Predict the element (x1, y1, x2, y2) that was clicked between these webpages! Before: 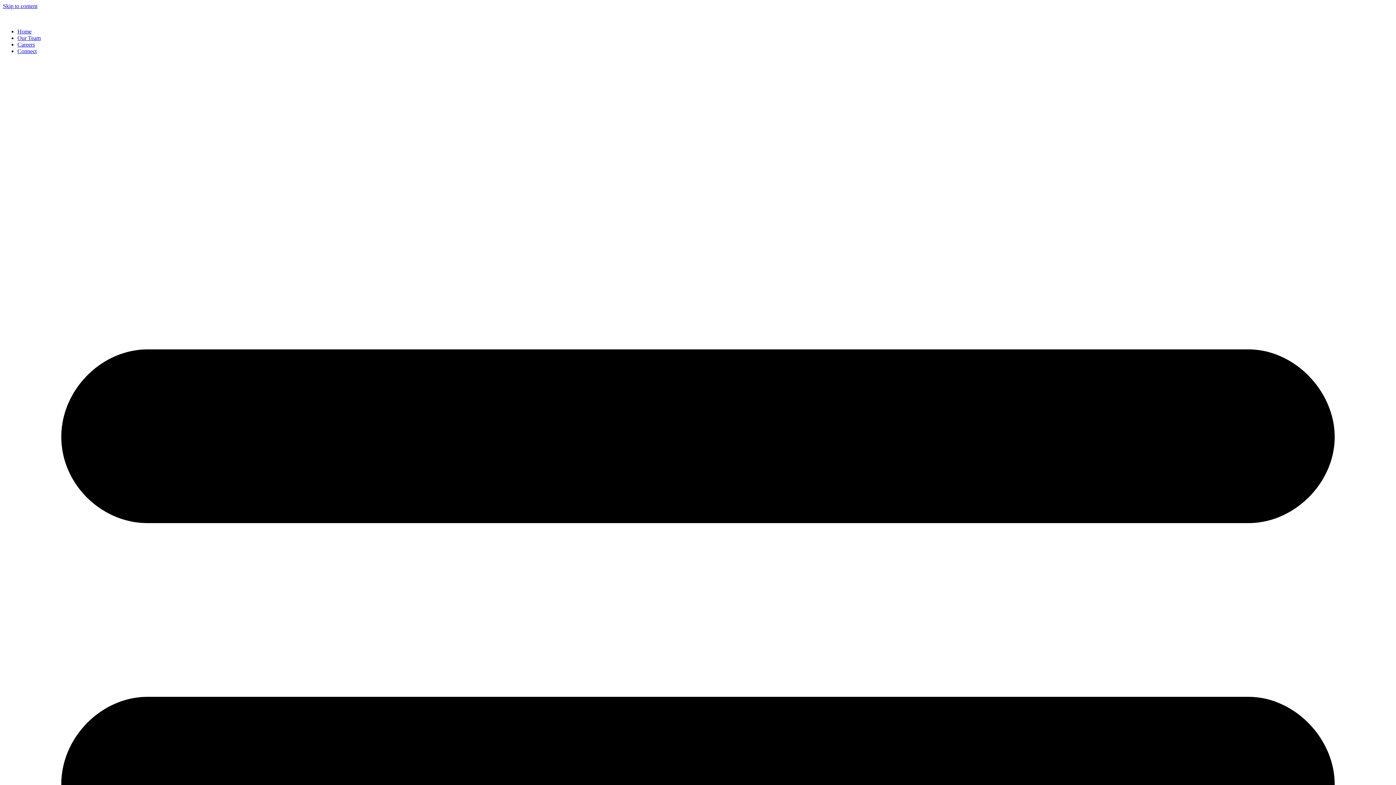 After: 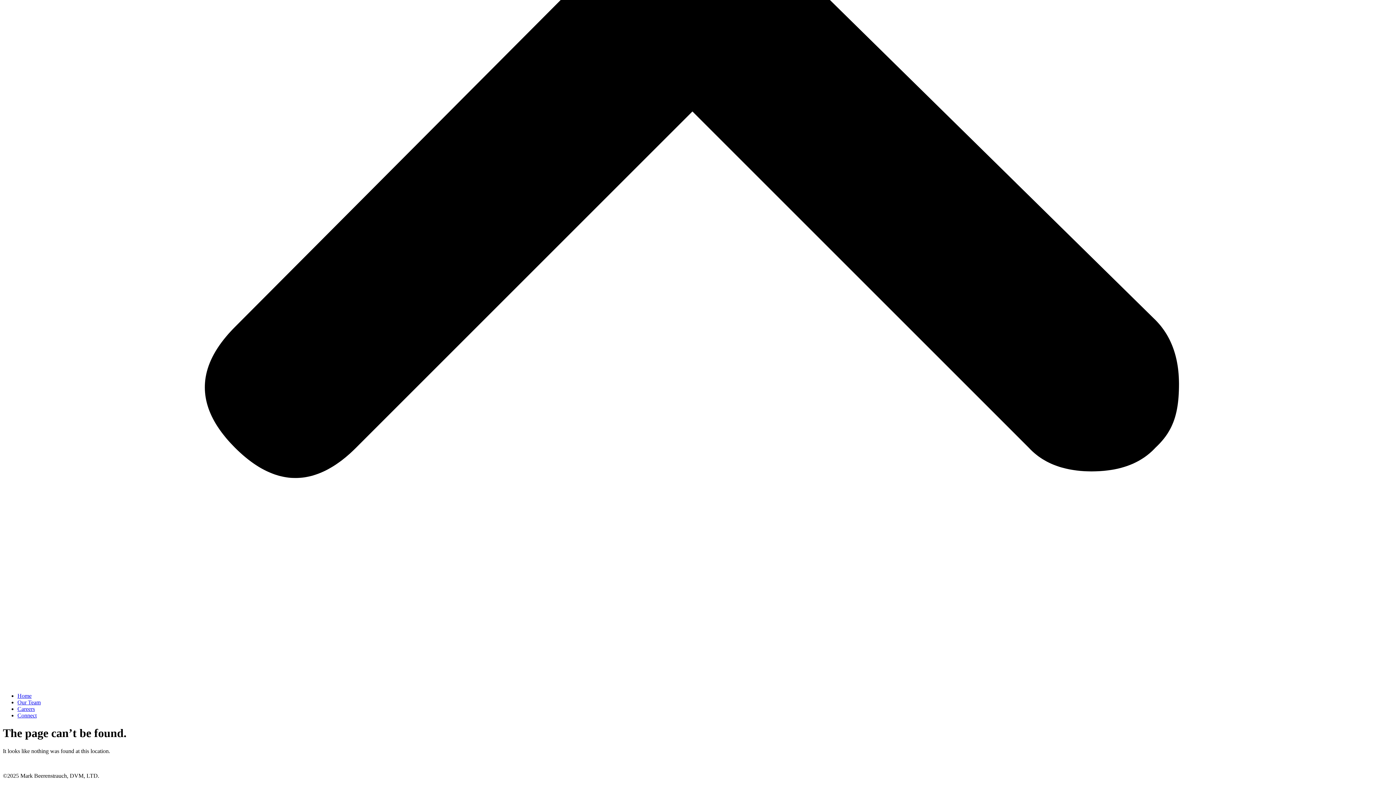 Action: bbox: (2, 2, 37, 9) label: Skip to content